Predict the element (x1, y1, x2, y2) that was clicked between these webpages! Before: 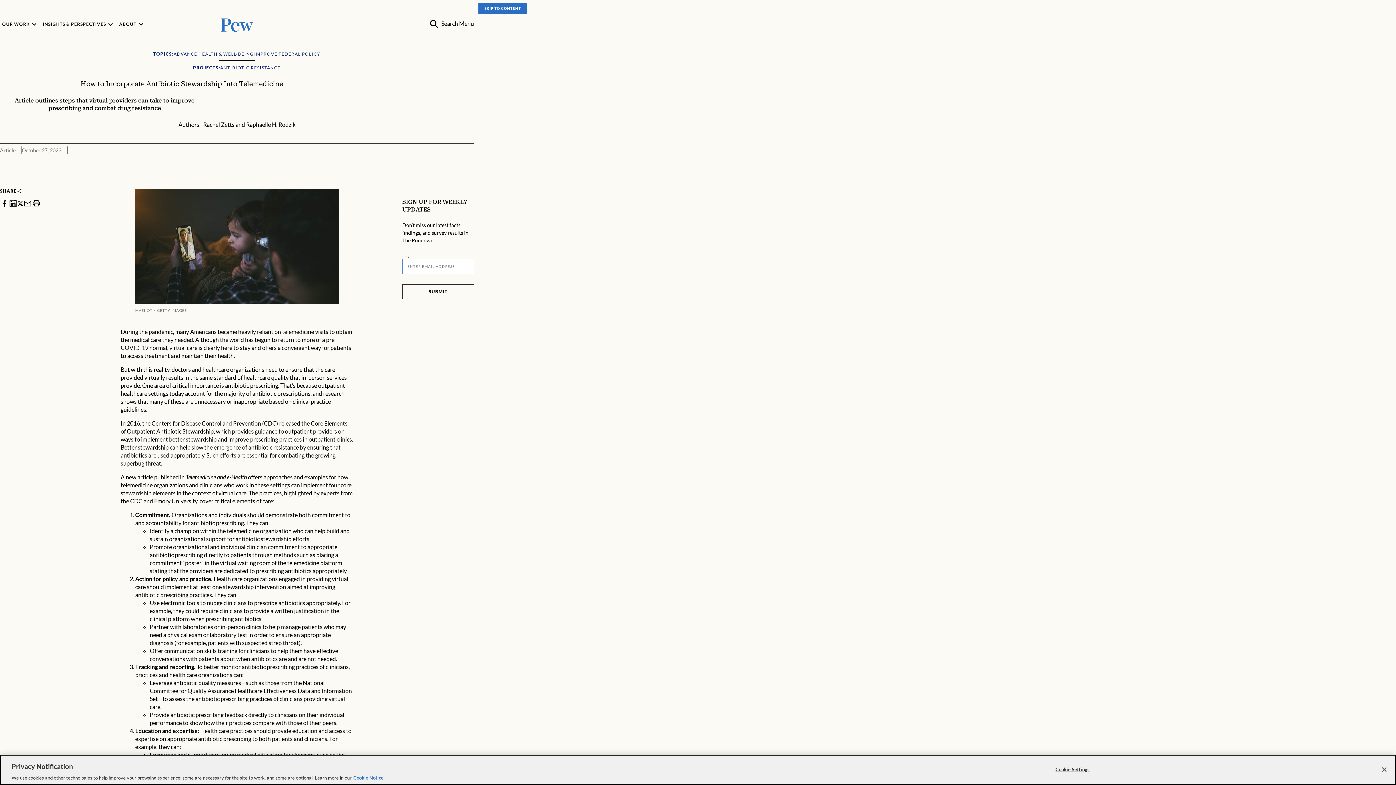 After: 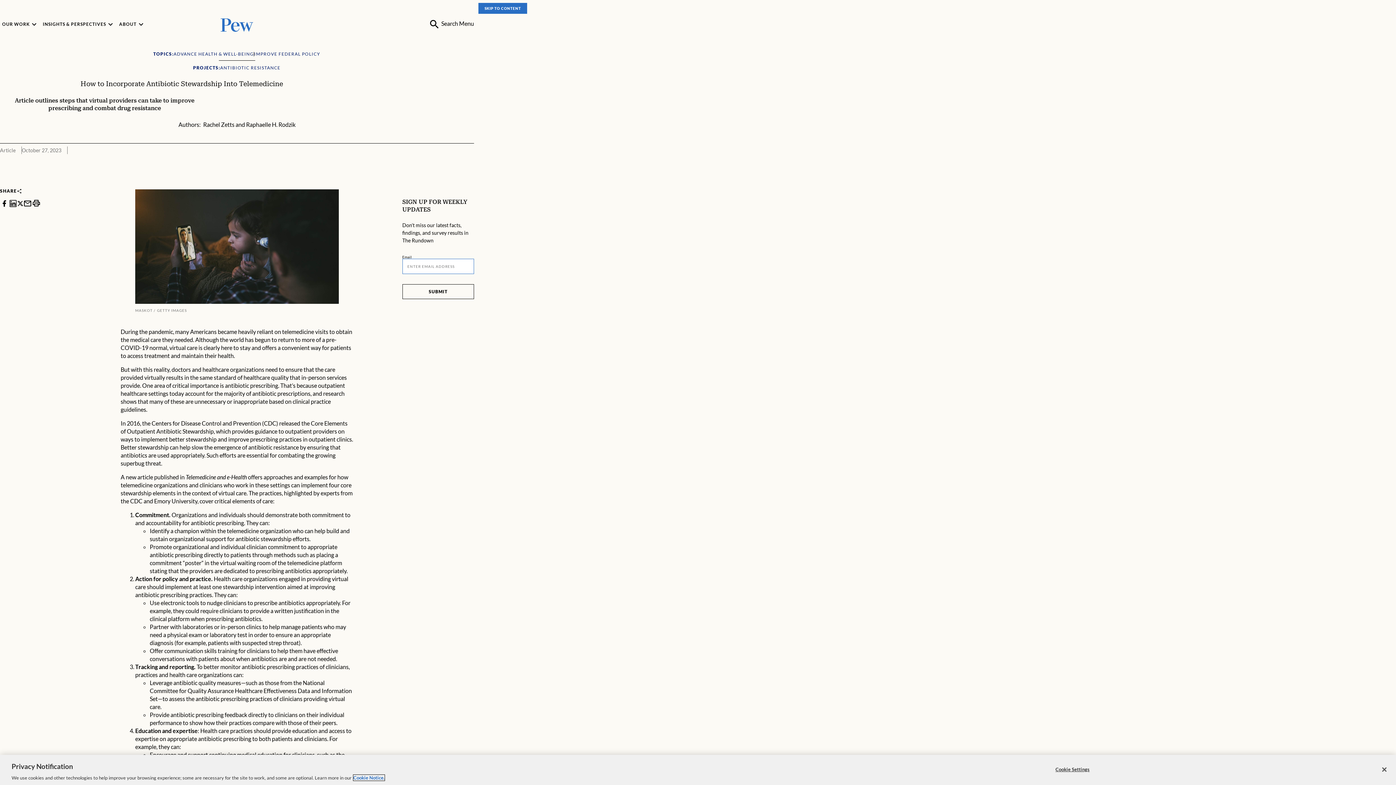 Action: bbox: (353, 775, 384, 781) label: Cookie Notice Link , opens in a new tab